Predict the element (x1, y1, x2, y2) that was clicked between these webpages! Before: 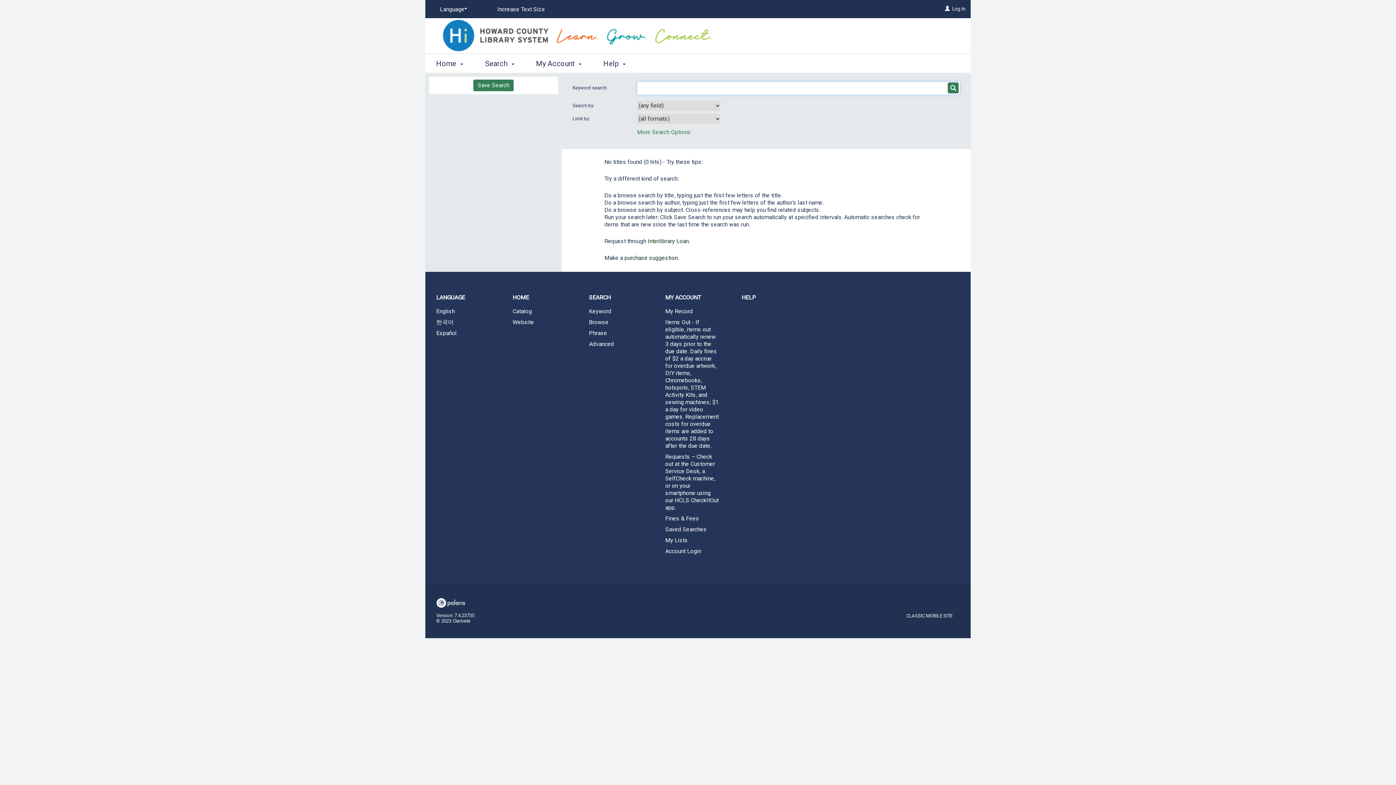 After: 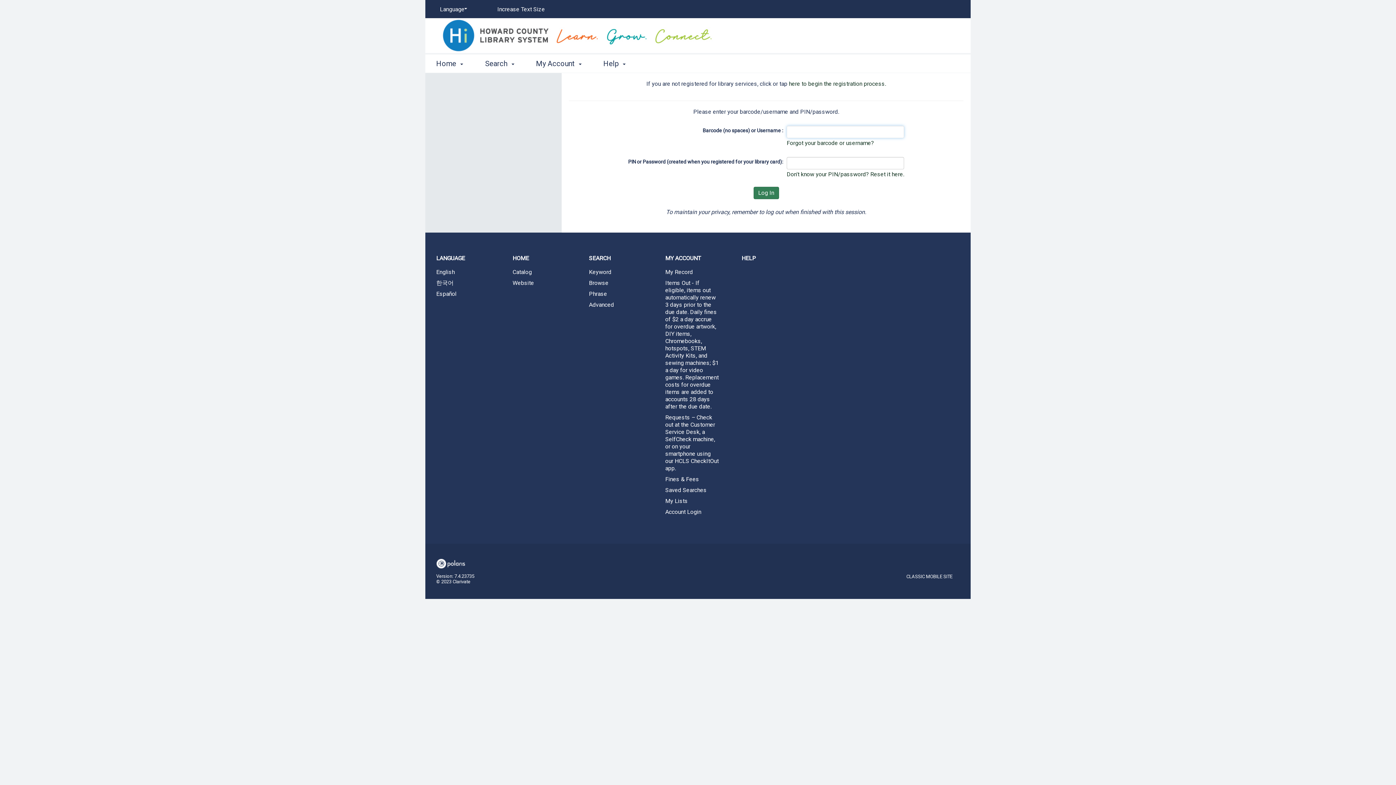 Action: label: Items Out - If eligible, items out automatically renew 3 days prior to the due date. Daily fines of $2 a day accrue for overdue artwork, DIY items, Chromebooks, hotspots, STEM Activity Kits, and sewing machines; $1 a day for video games. Replacement costs for overdue items are added to accounts 28 days after the due date. bbox: (654, 317, 730, 450)